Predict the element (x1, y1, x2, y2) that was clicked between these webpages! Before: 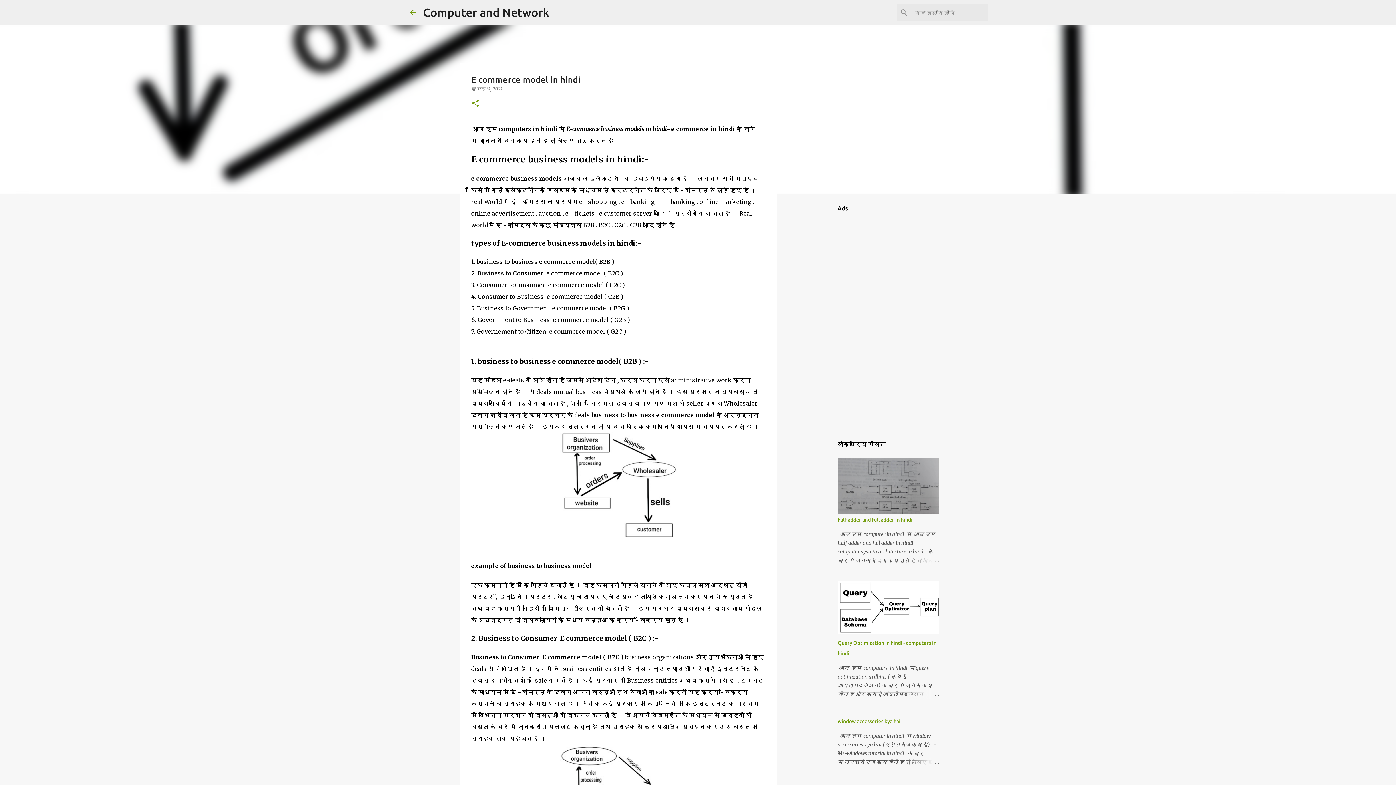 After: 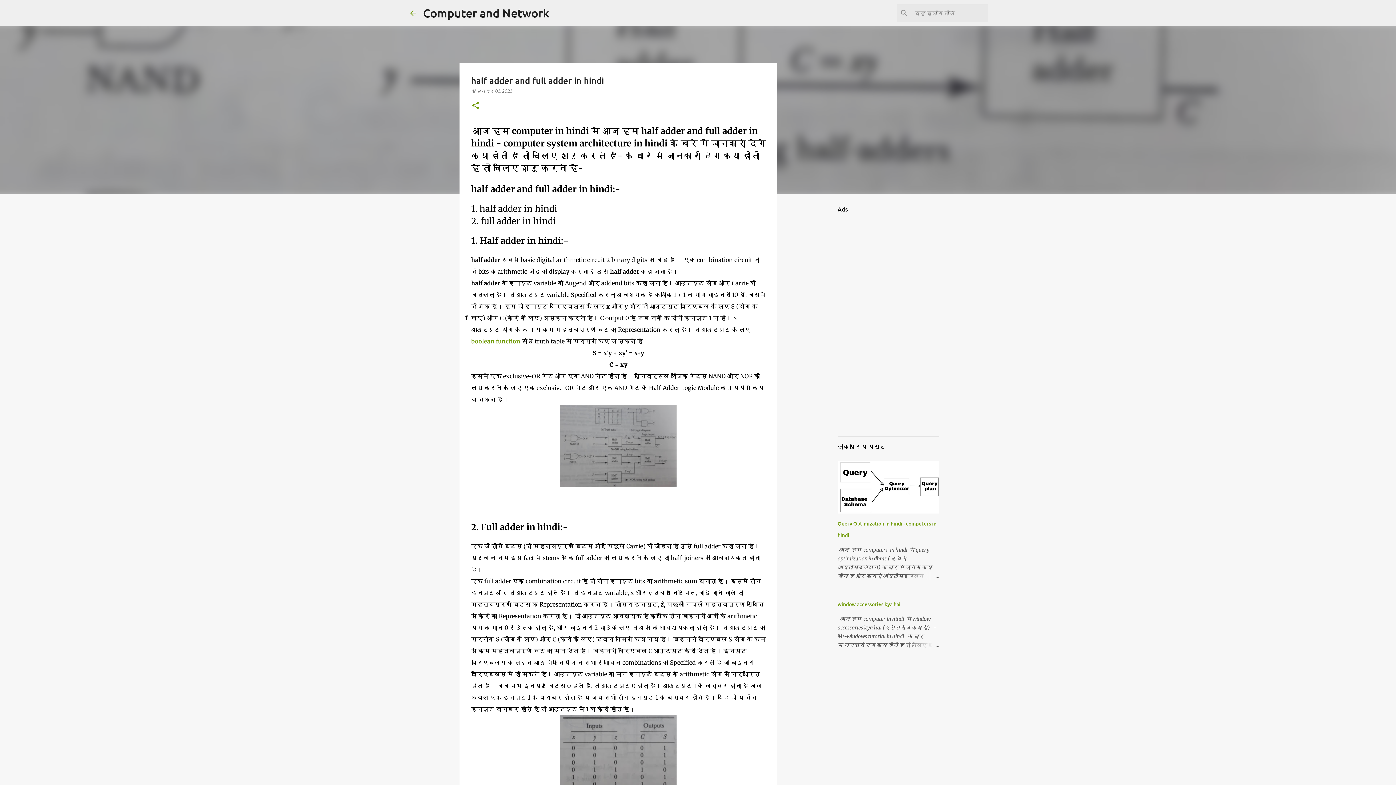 Action: bbox: (904, 556, 939, 565)